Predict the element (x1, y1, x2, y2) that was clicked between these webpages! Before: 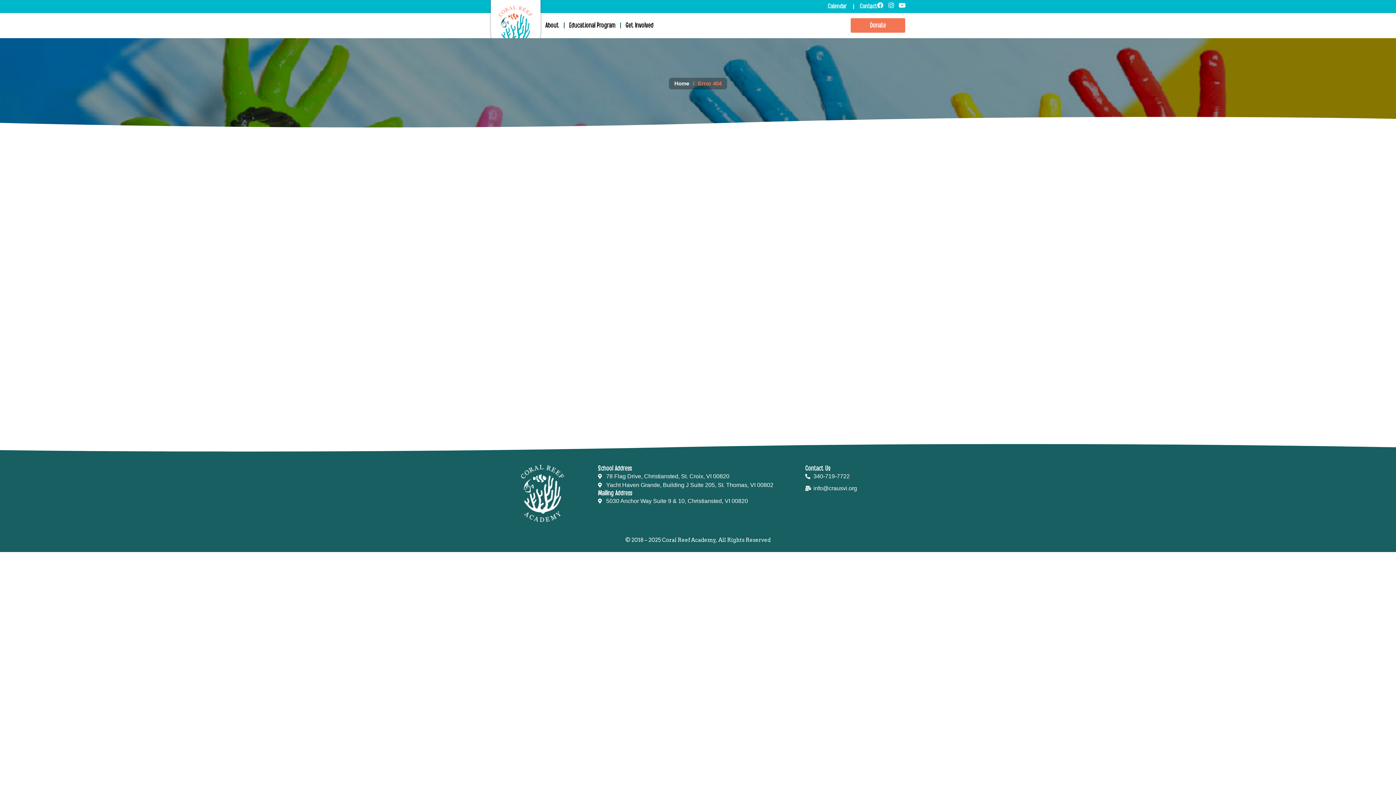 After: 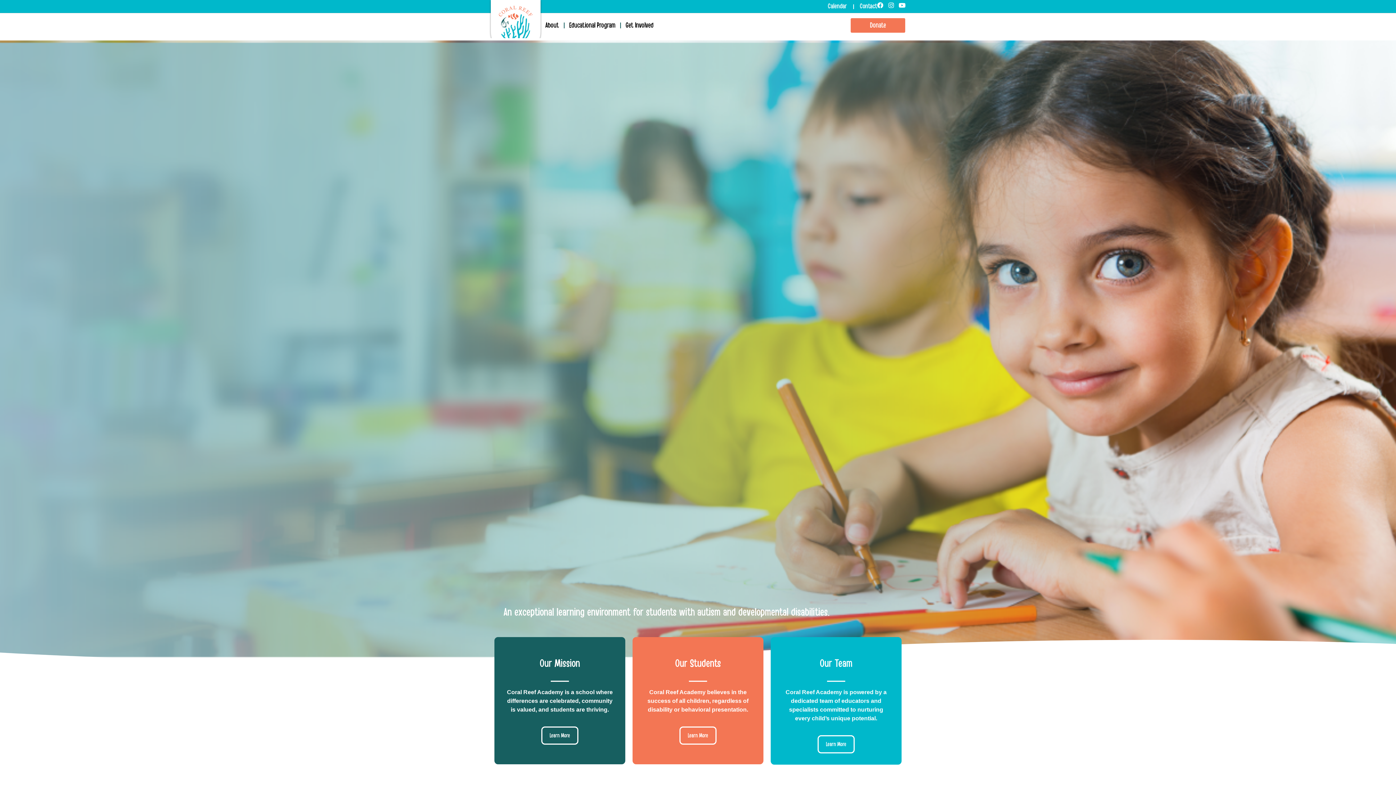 Action: bbox: (491, 3, 540, 52)